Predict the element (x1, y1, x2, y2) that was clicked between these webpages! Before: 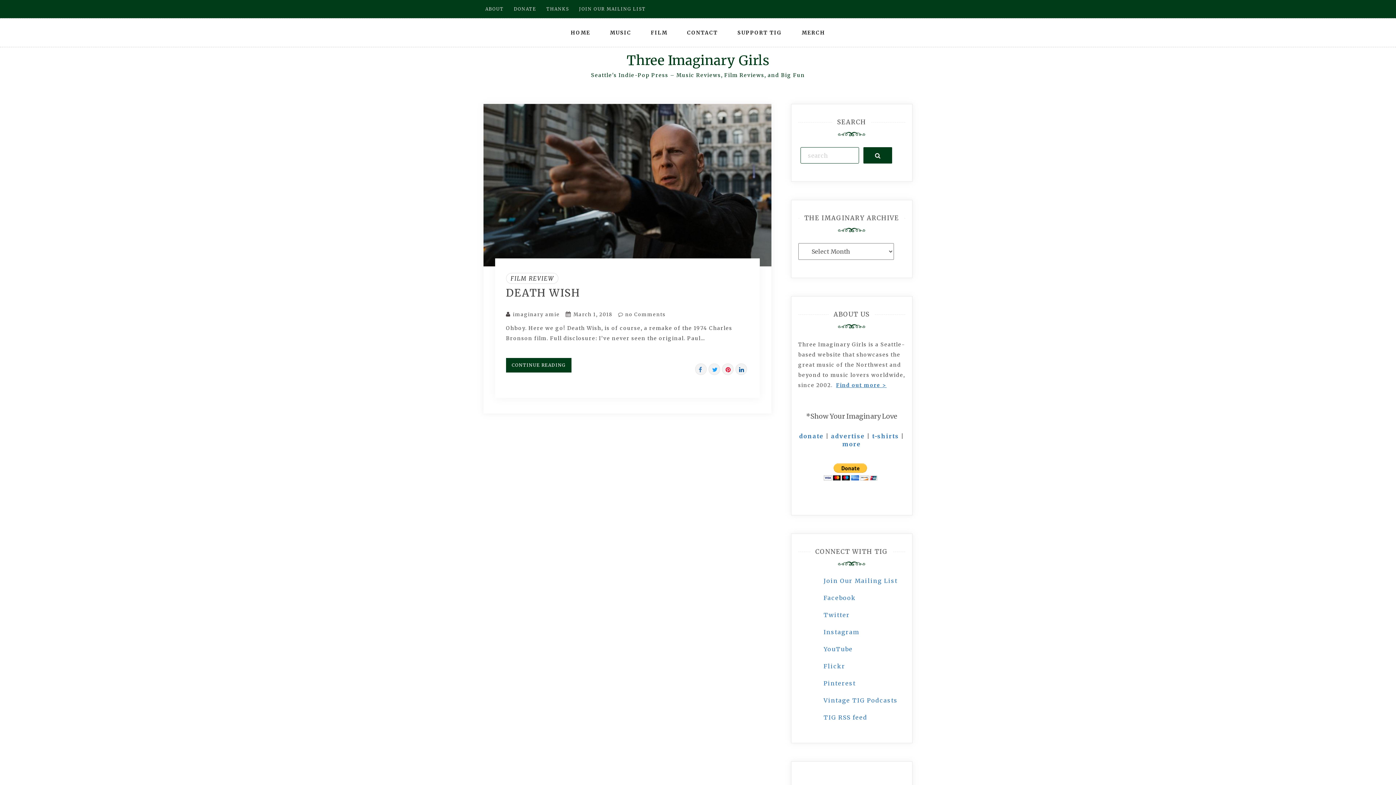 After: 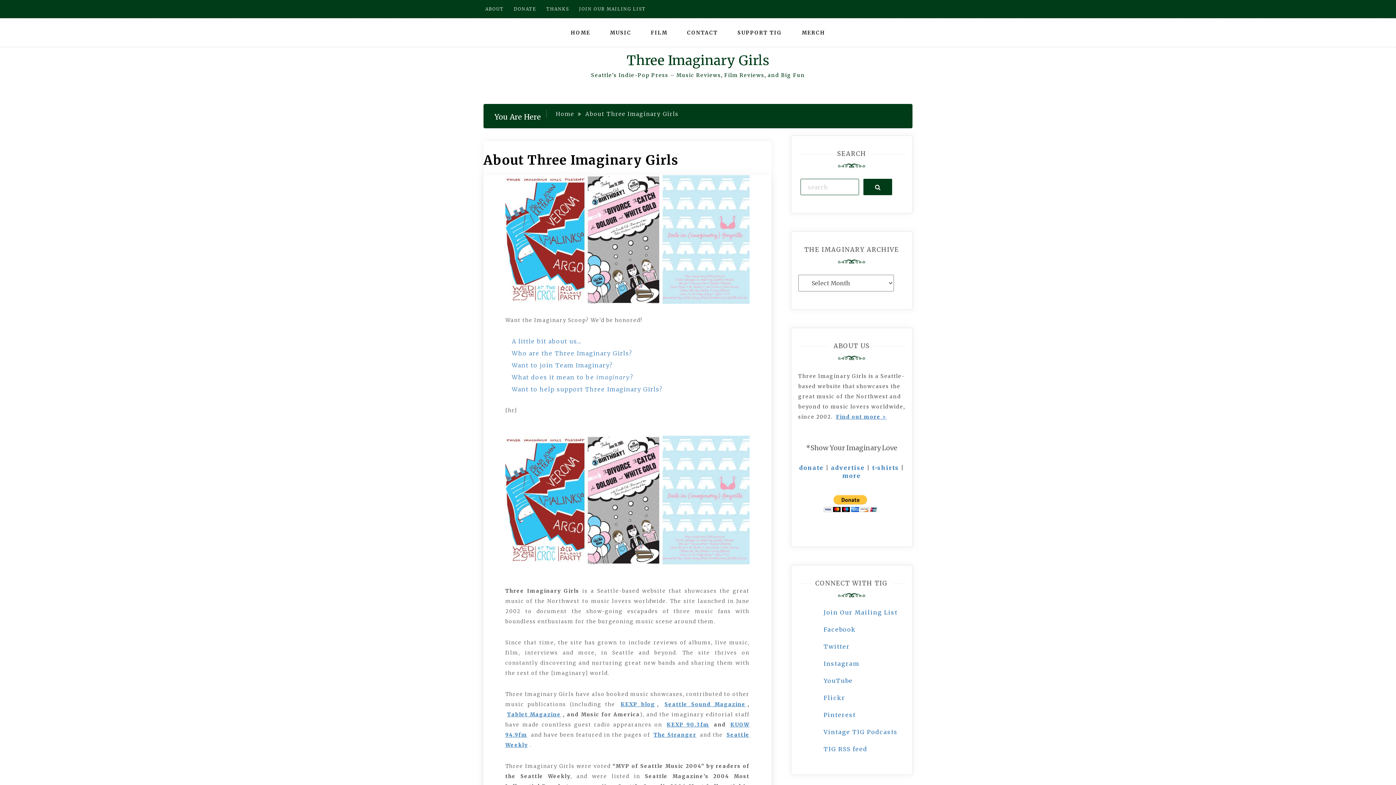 Action: label: Find out more > bbox: (834, 380, 888, 390)